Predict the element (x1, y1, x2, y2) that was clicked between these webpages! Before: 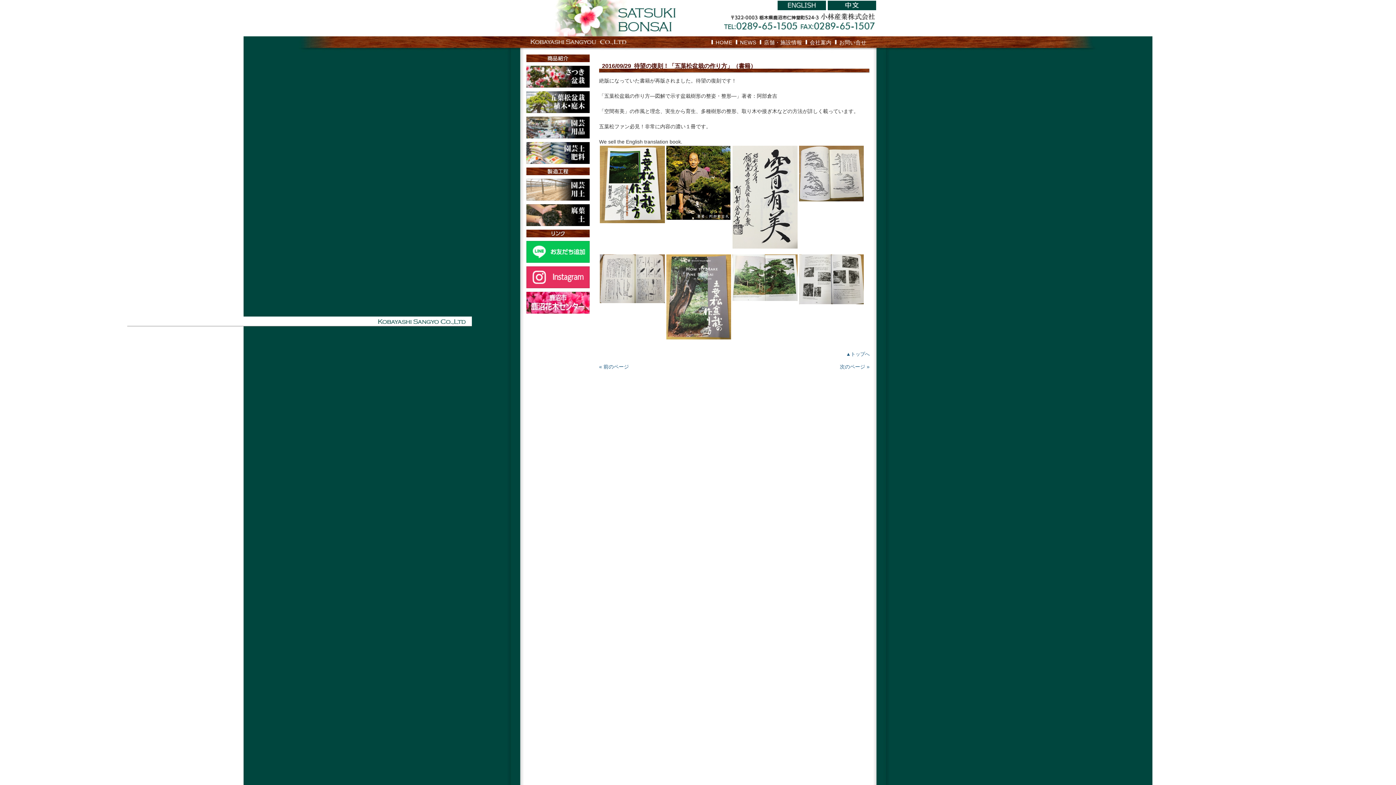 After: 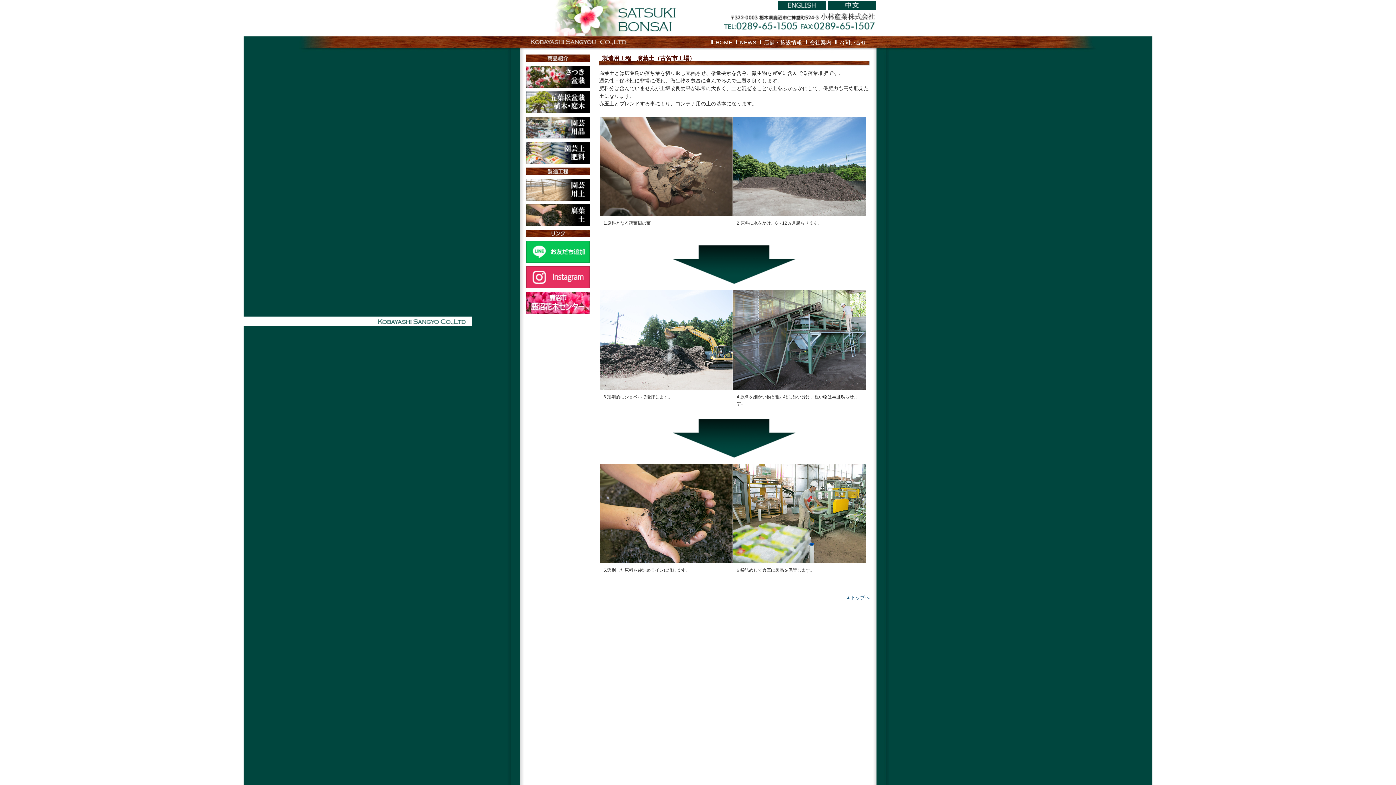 Action: bbox: (526, 222, 589, 228)